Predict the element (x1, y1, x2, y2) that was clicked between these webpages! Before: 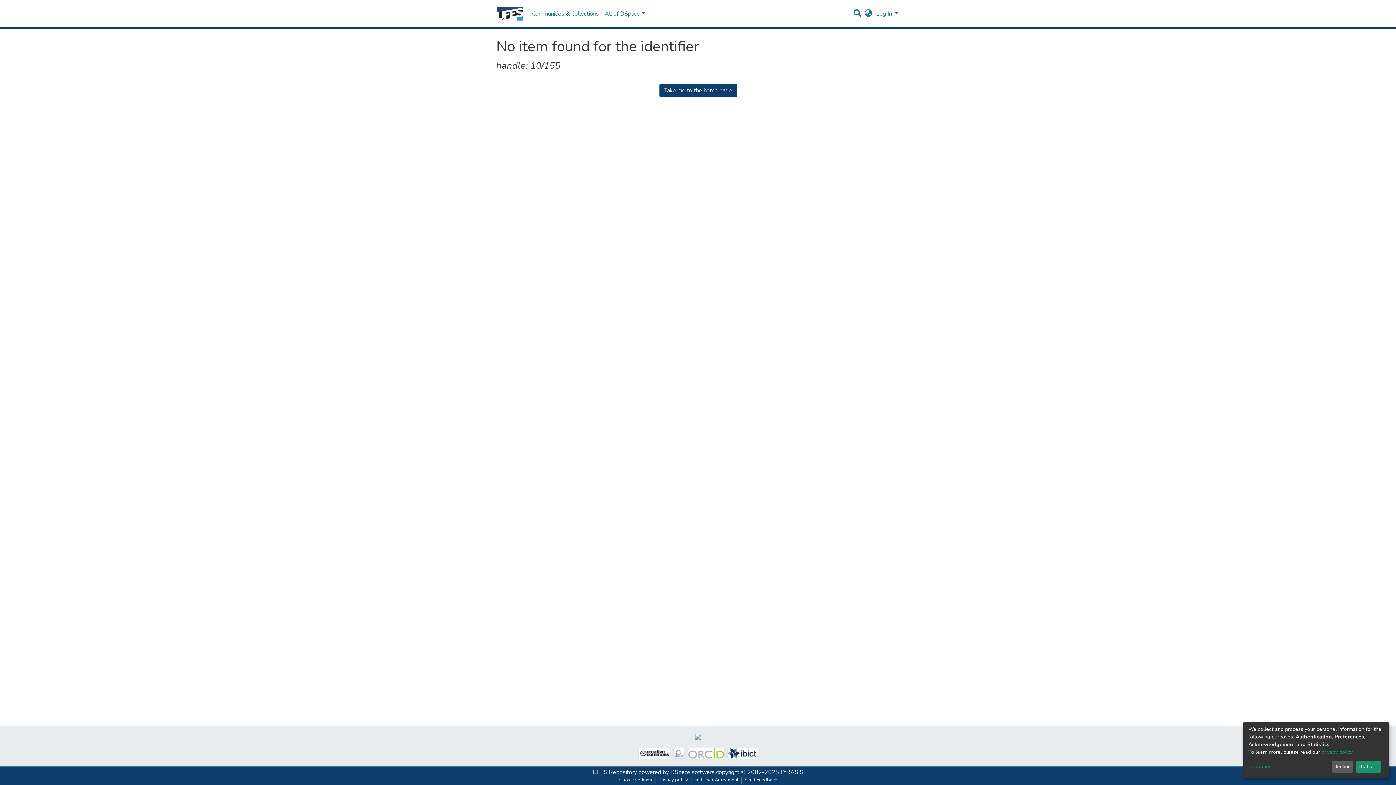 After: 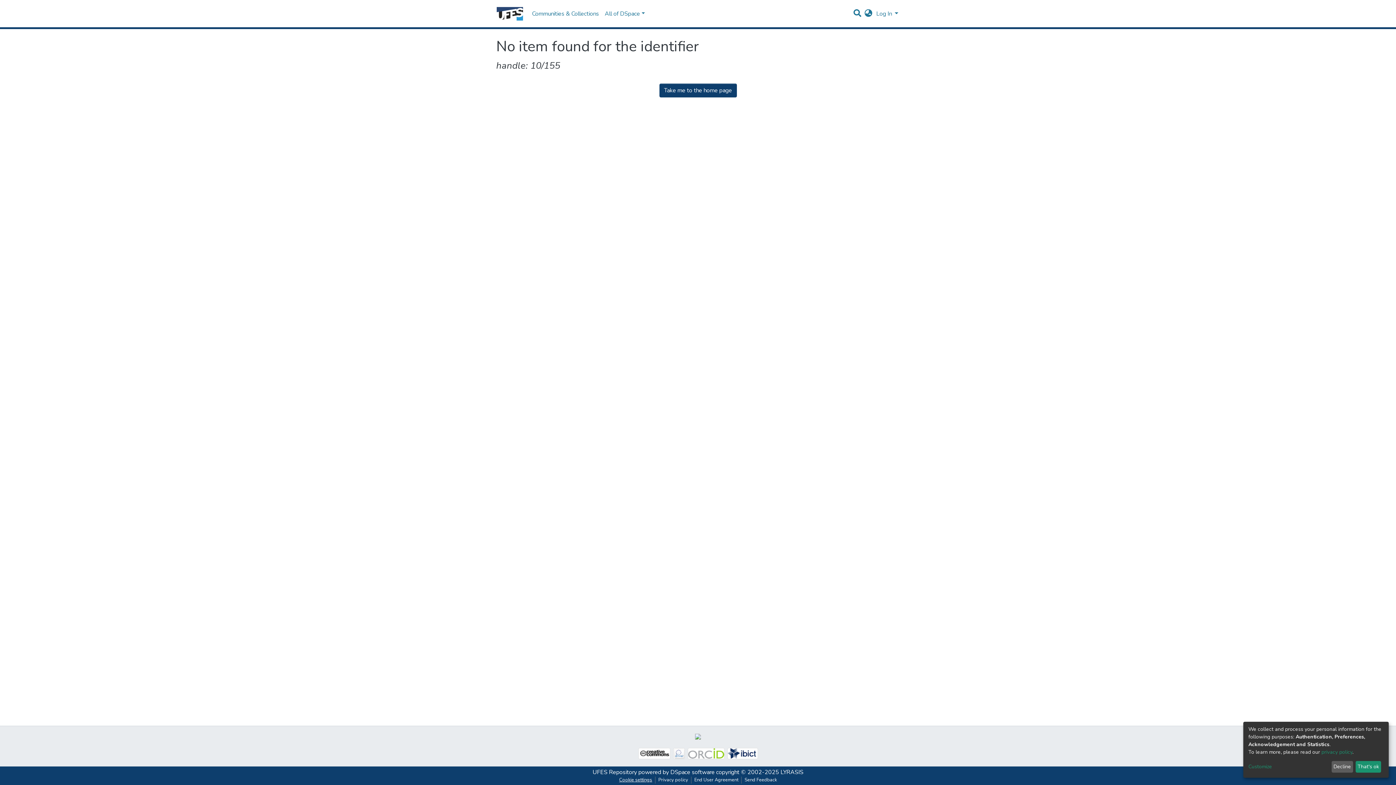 Action: bbox: (616, 777, 655, 784) label: Cookie settings